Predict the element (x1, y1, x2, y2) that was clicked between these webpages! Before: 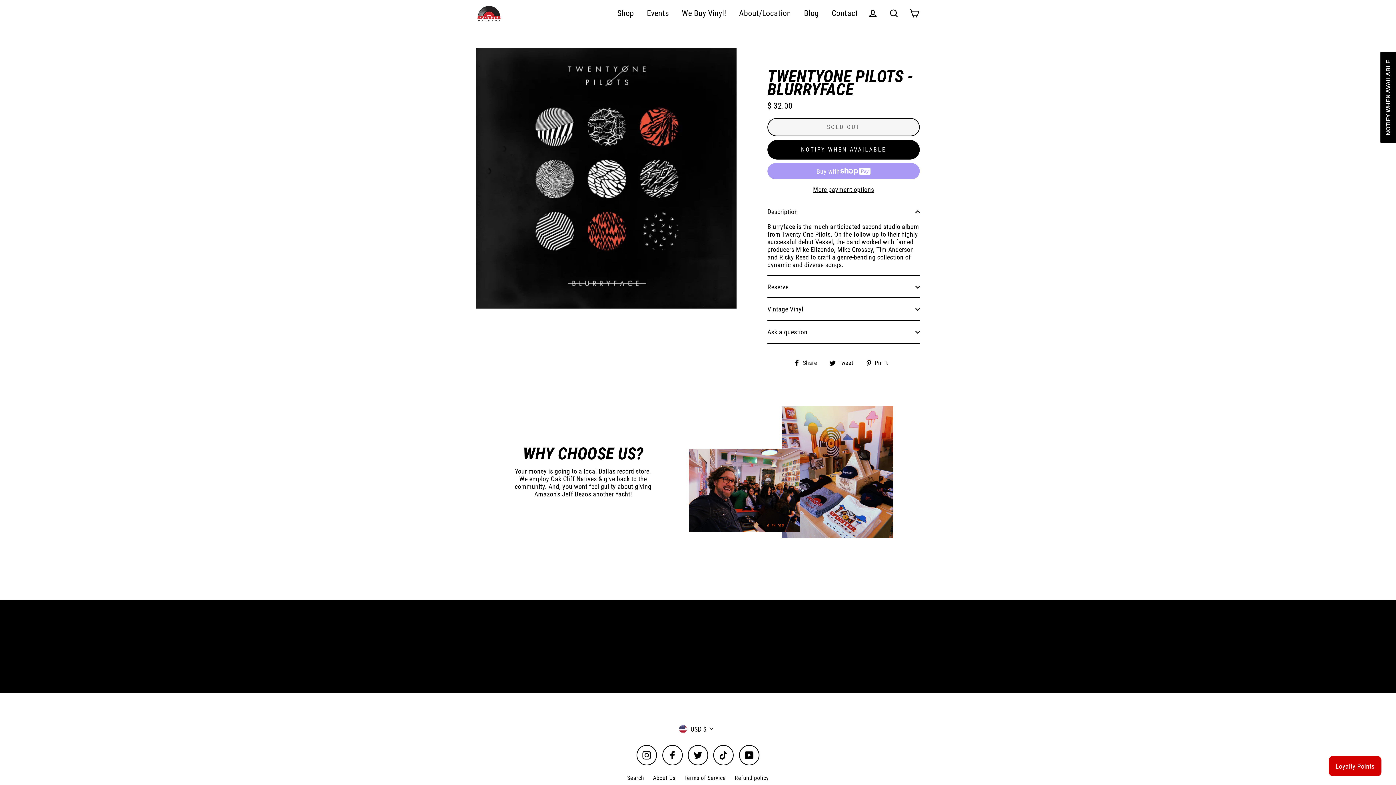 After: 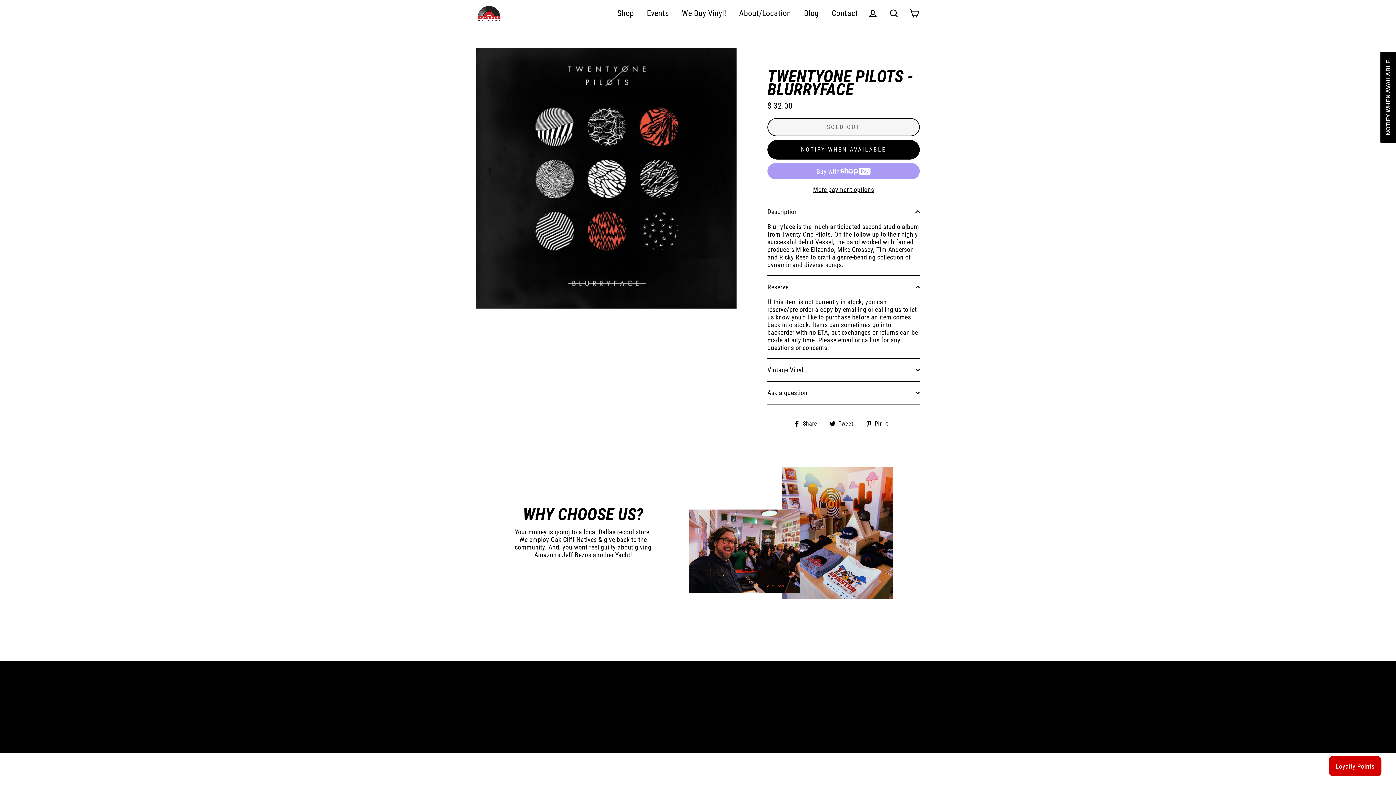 Action: bbox: (767, 275, 920, 298) label: Reserve